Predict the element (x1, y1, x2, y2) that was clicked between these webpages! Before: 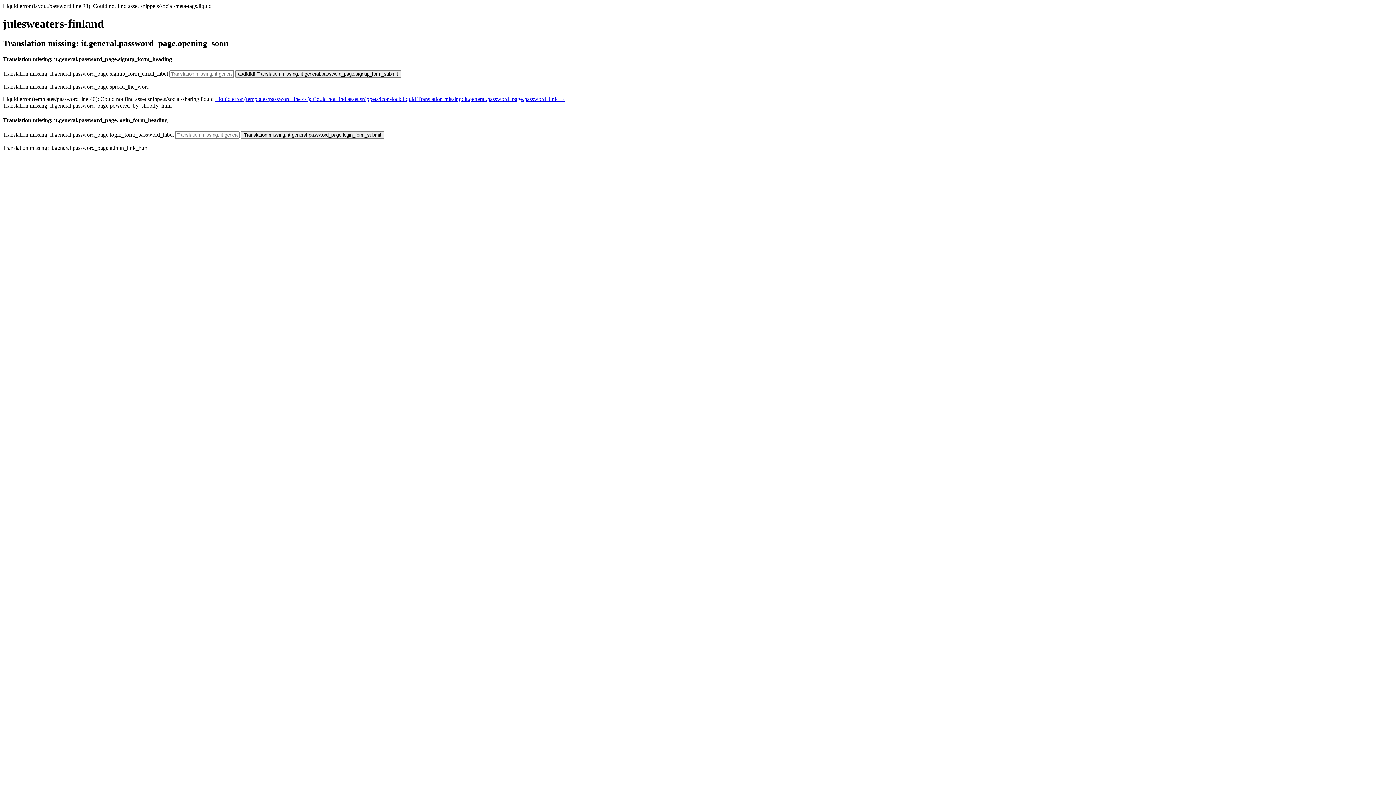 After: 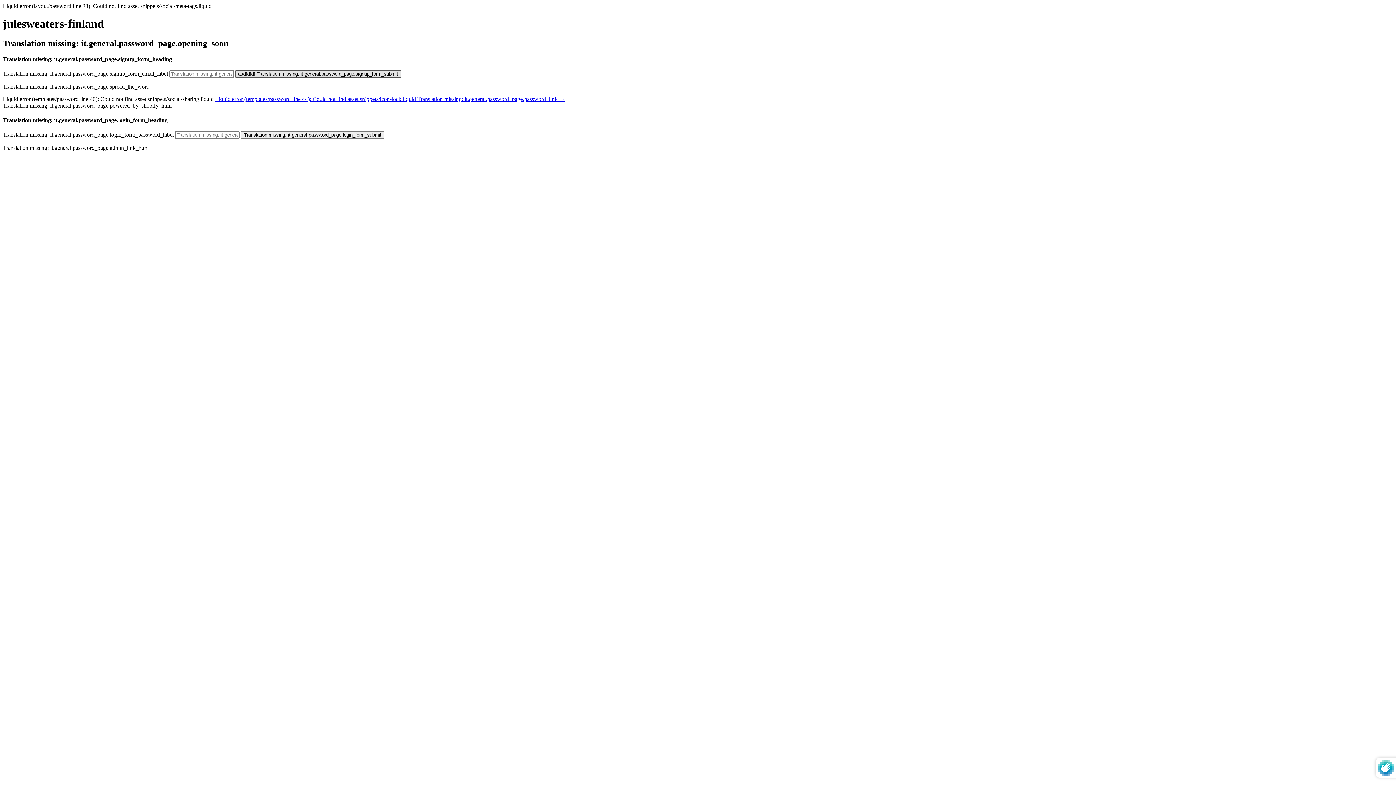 Action: label: asdfdfdf Translation missing: it.general.password_page.signup_form_submit bbox: (235, 70, 401, 77)